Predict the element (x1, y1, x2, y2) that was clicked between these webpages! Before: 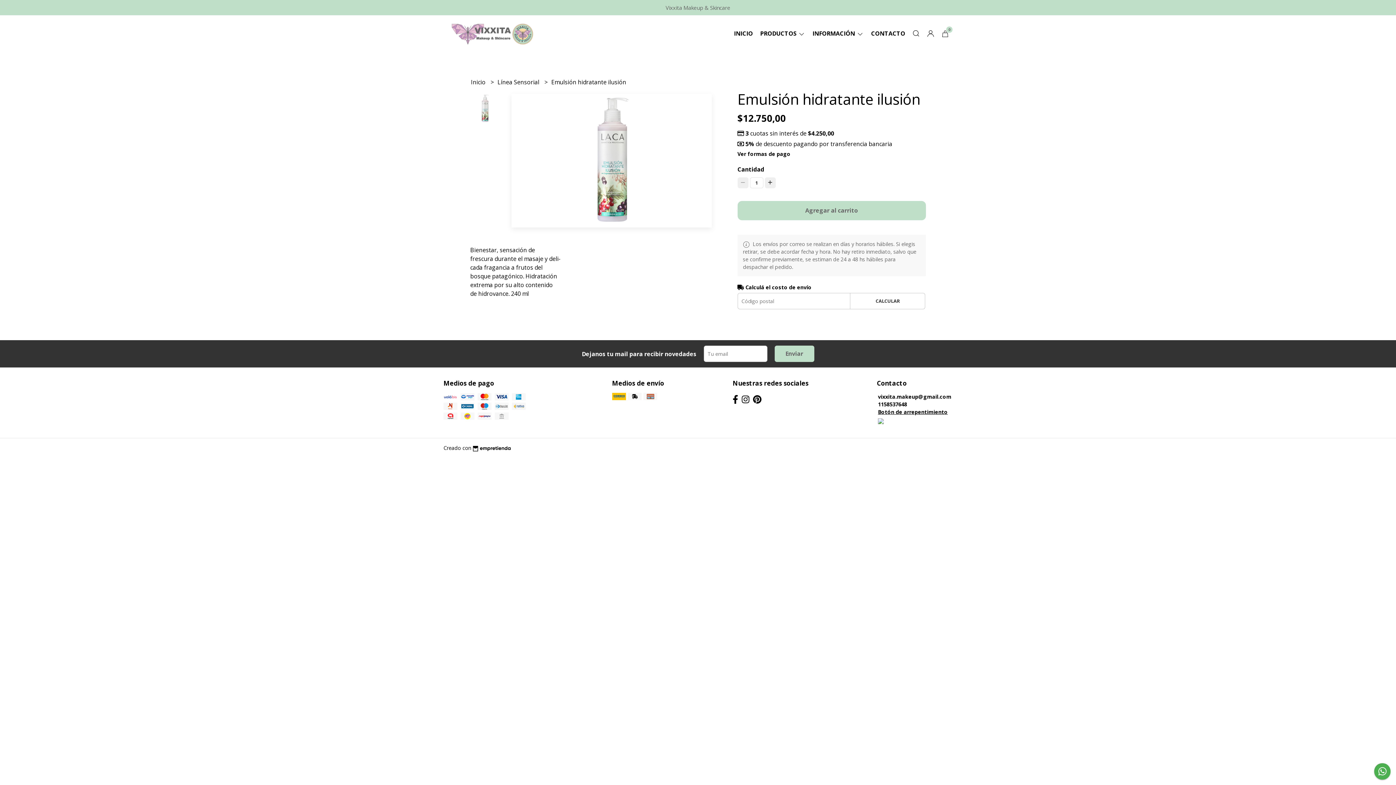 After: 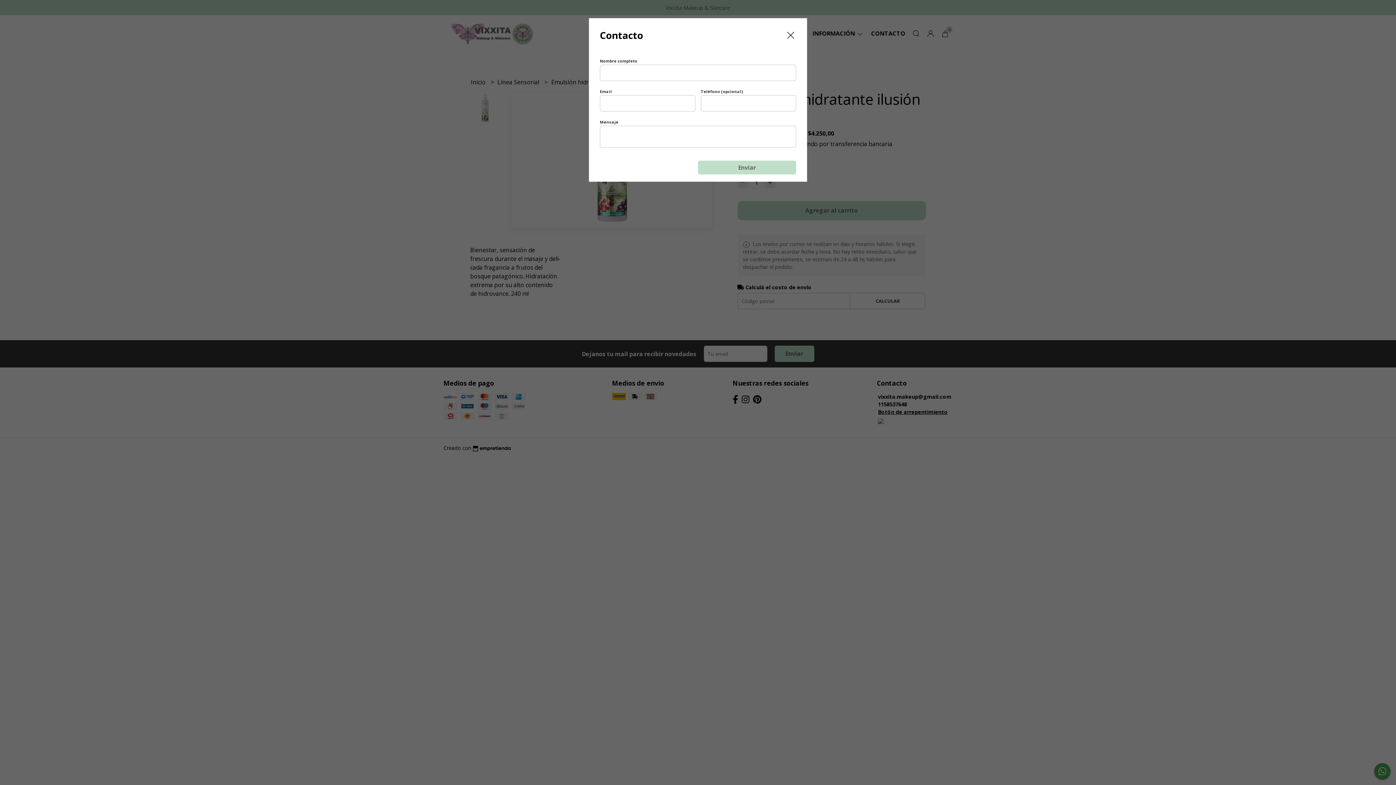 Action: bbox: (867, 29, 909, 37) label: CONTACTO